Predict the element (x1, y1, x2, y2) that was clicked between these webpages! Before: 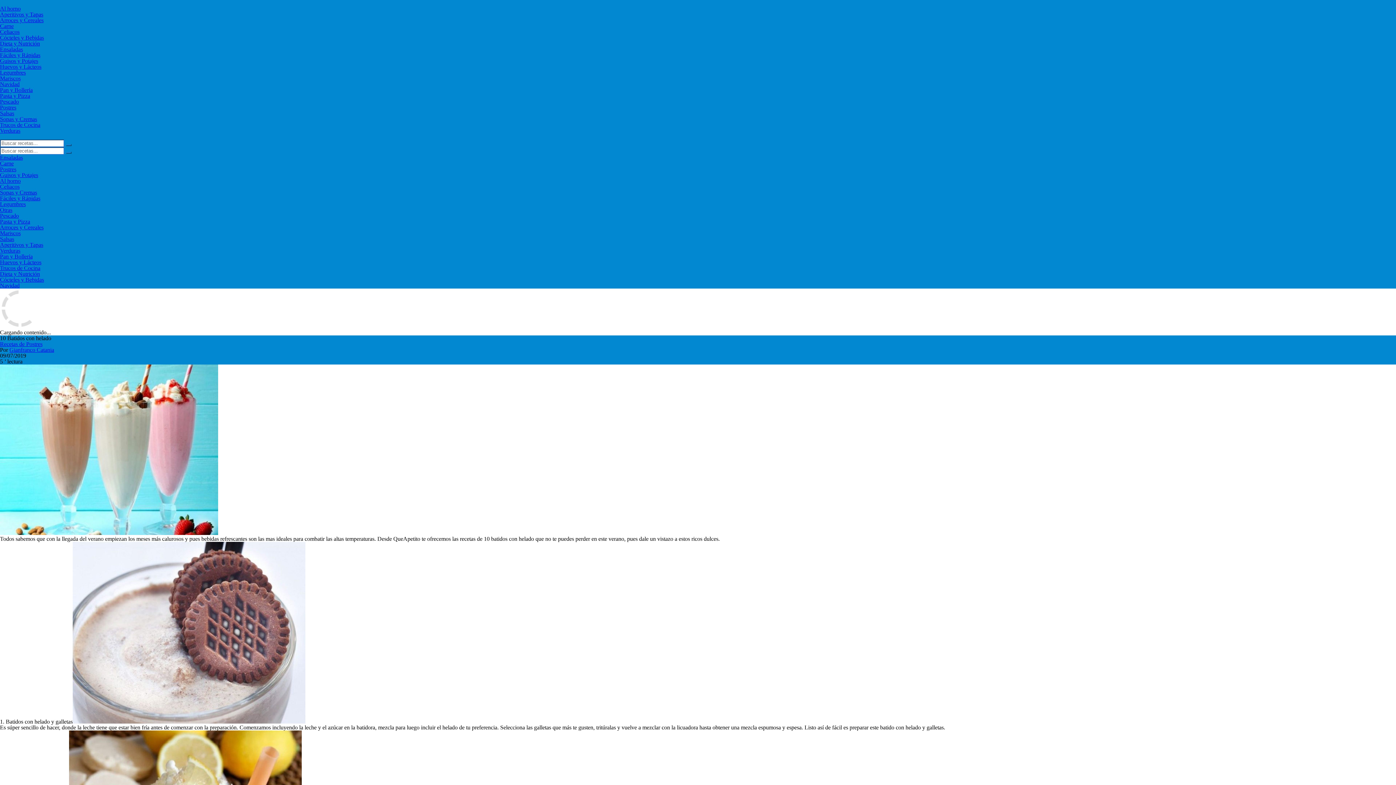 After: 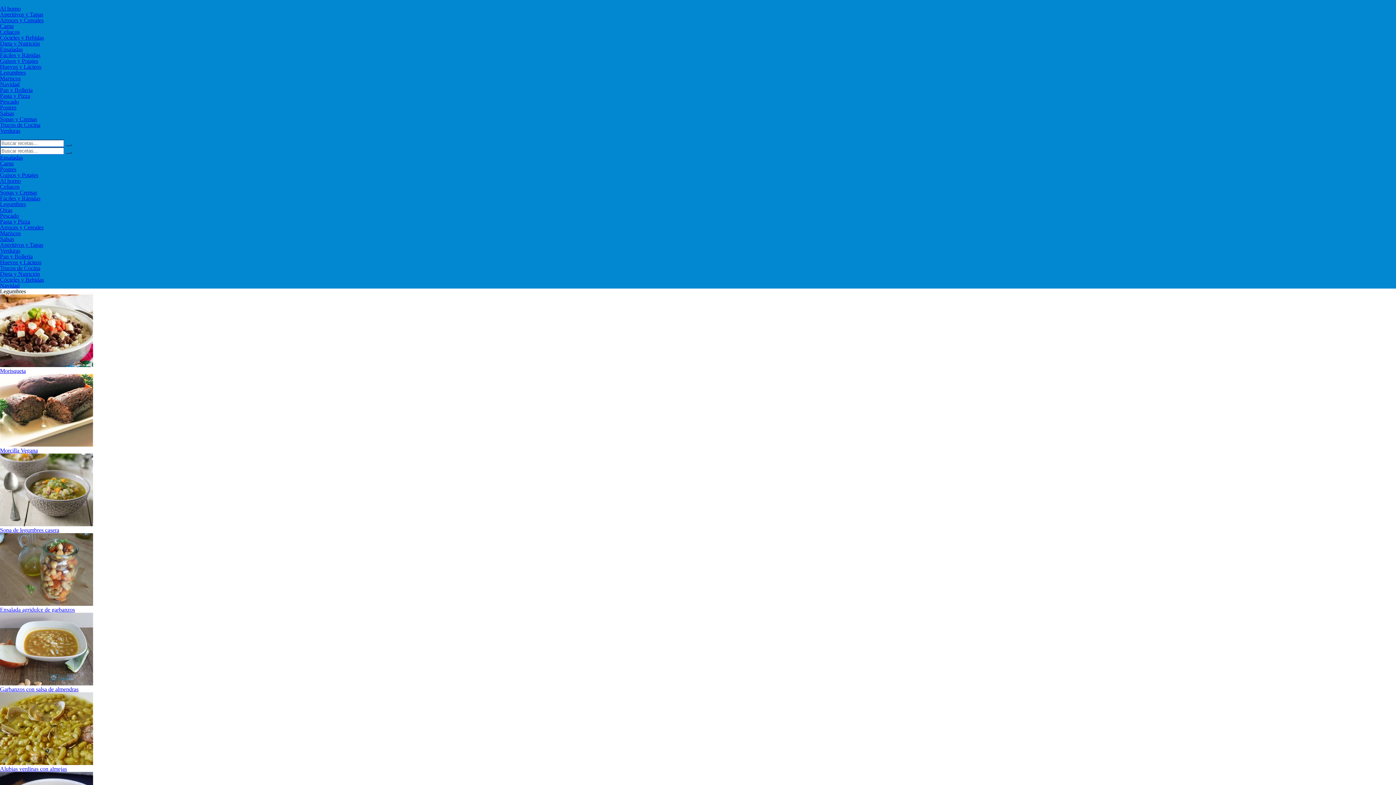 Action: label: Legumbres bbox: (0, 201, 25, 207)